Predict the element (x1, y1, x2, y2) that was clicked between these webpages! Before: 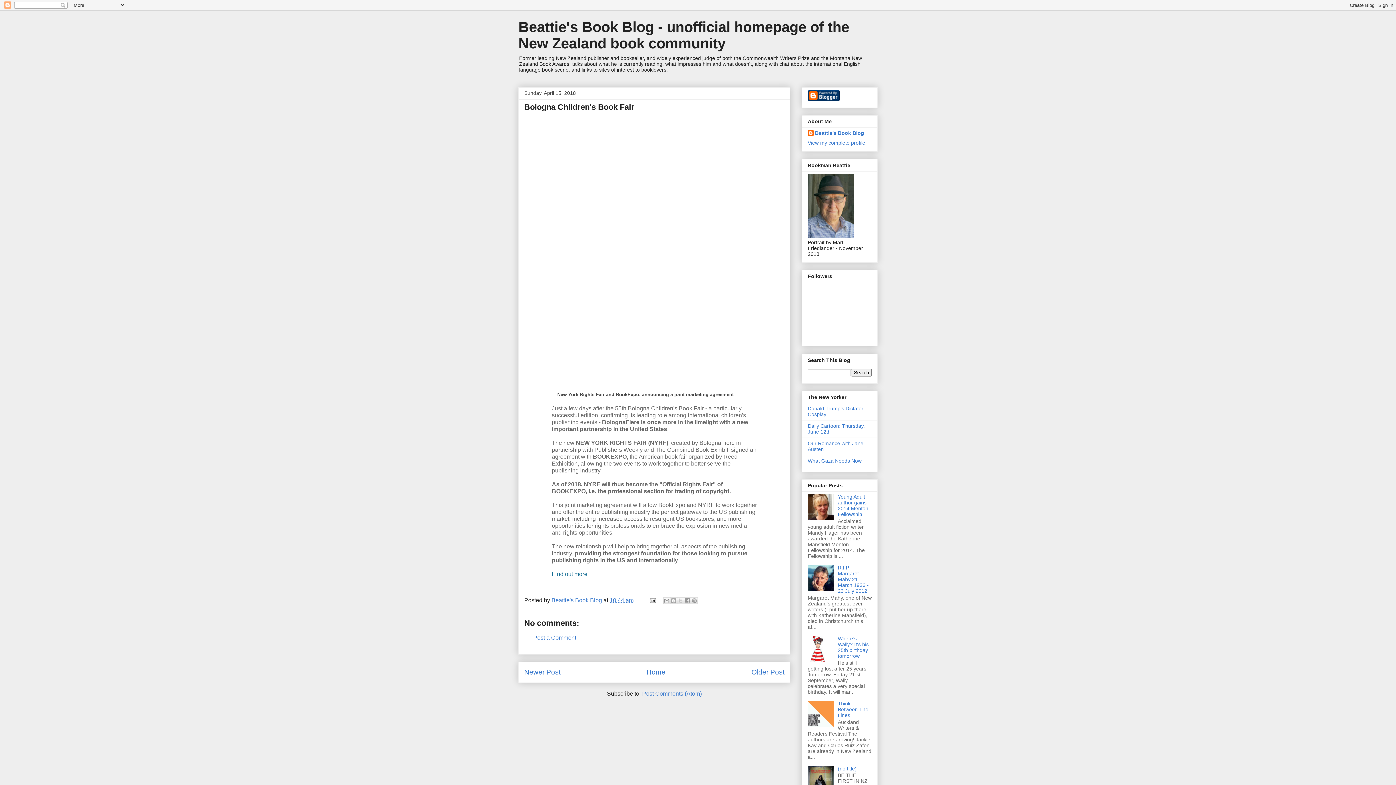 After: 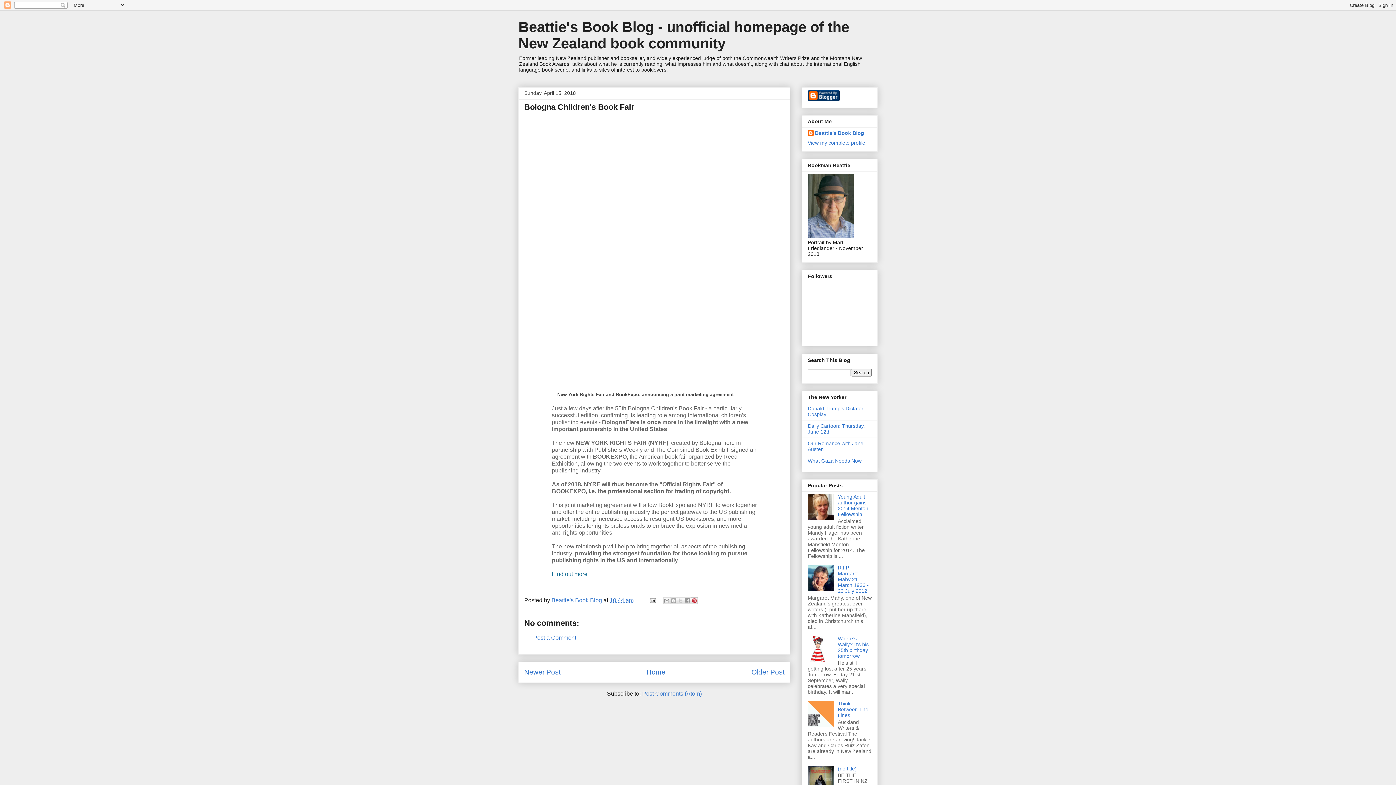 Action: label: Share to Pinterest bbox: (690, 597, 698, 604)